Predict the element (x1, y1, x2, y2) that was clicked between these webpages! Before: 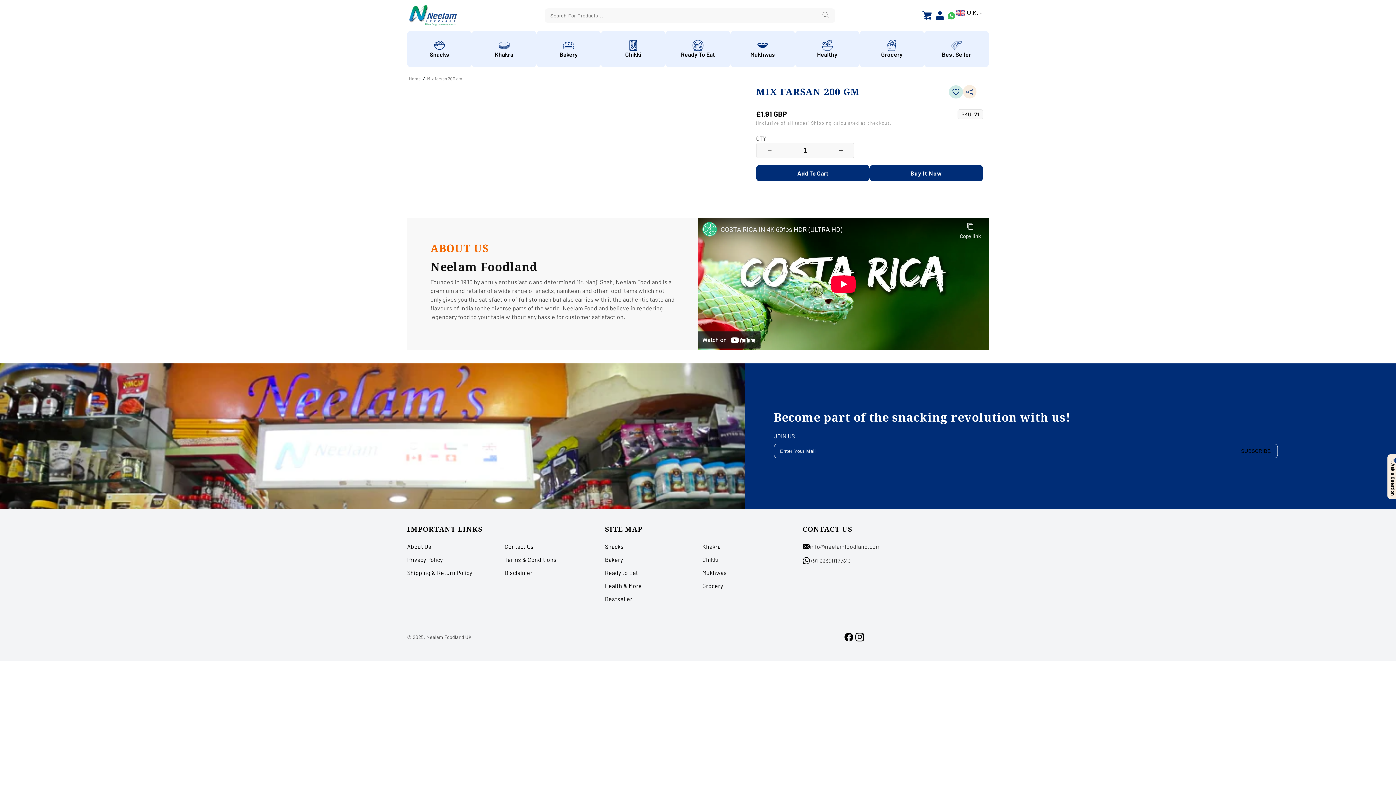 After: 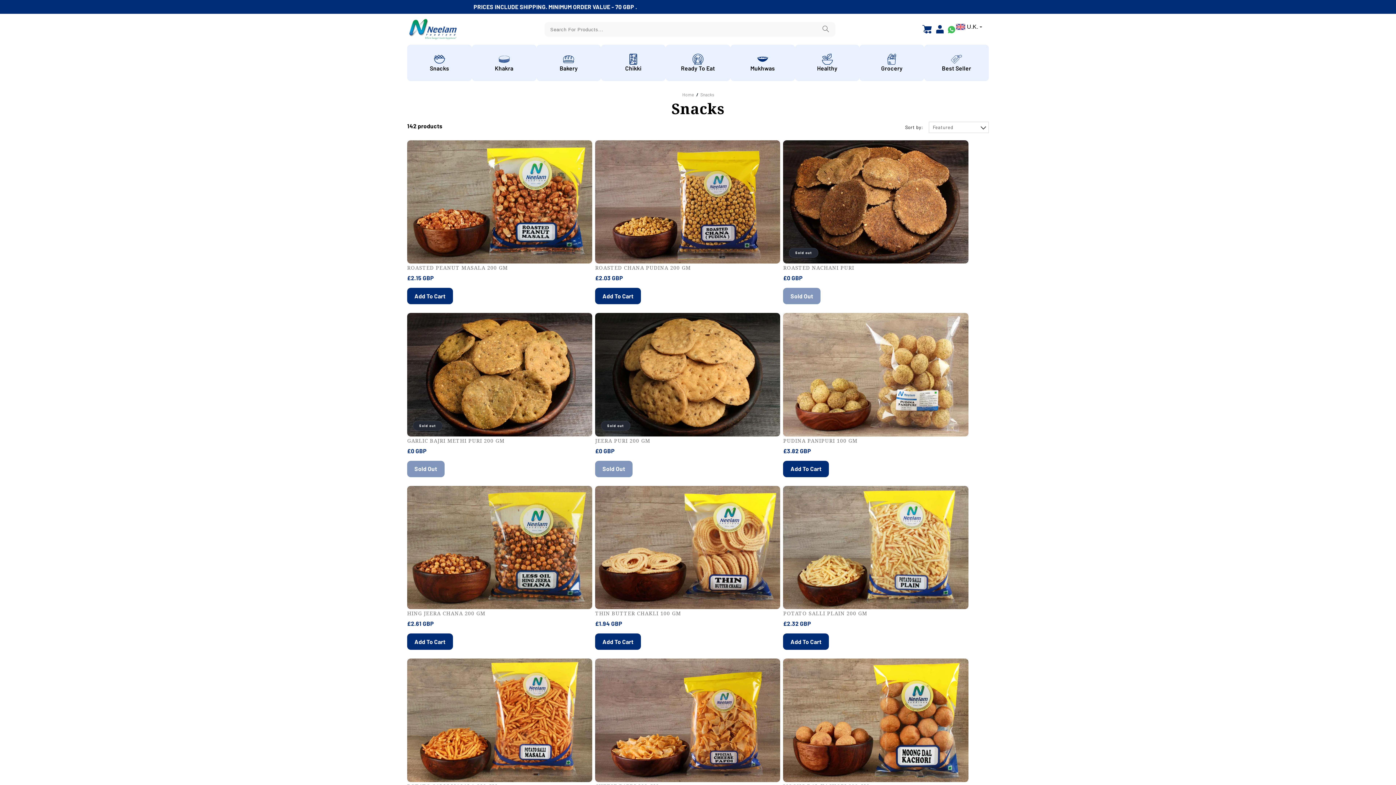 Action: bbox: (407, 30, 471, 67) label: Snacks